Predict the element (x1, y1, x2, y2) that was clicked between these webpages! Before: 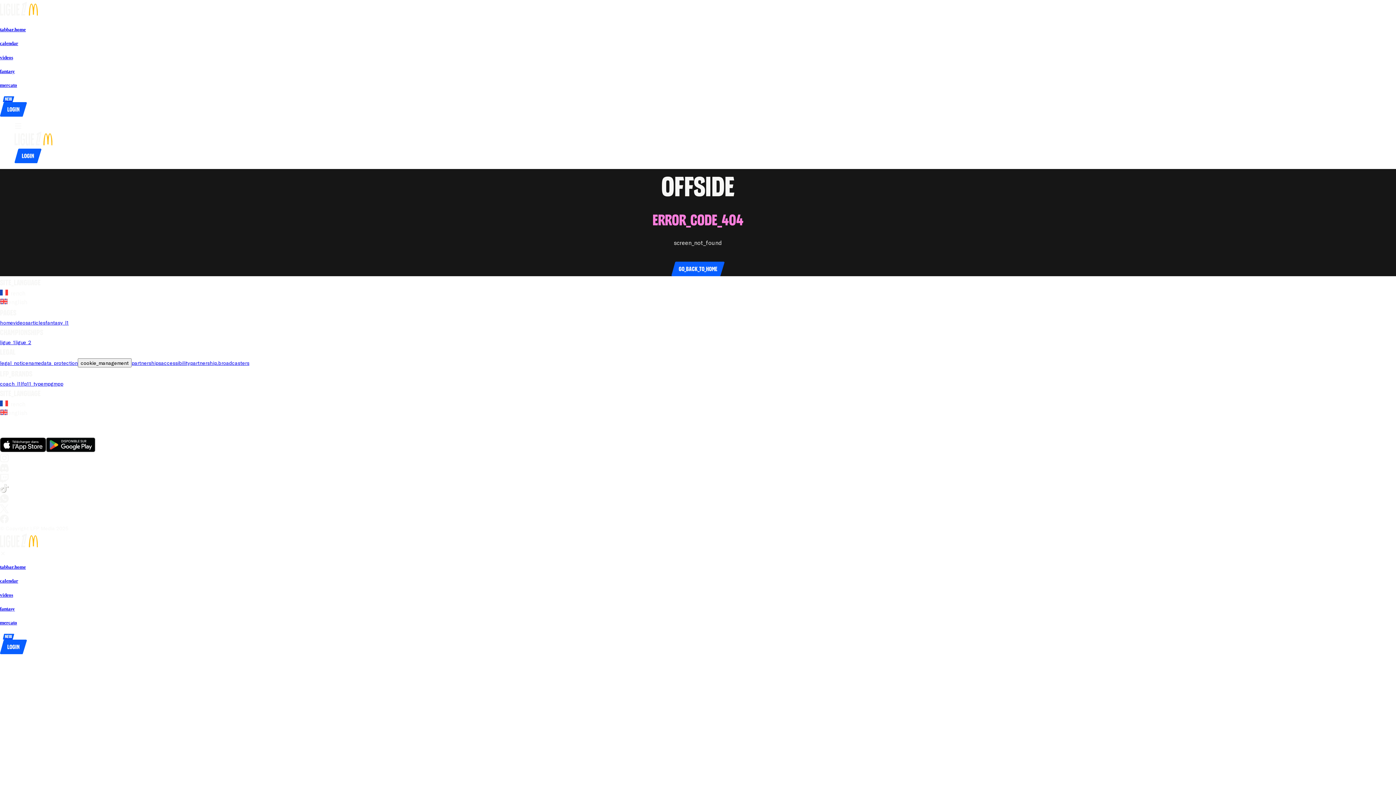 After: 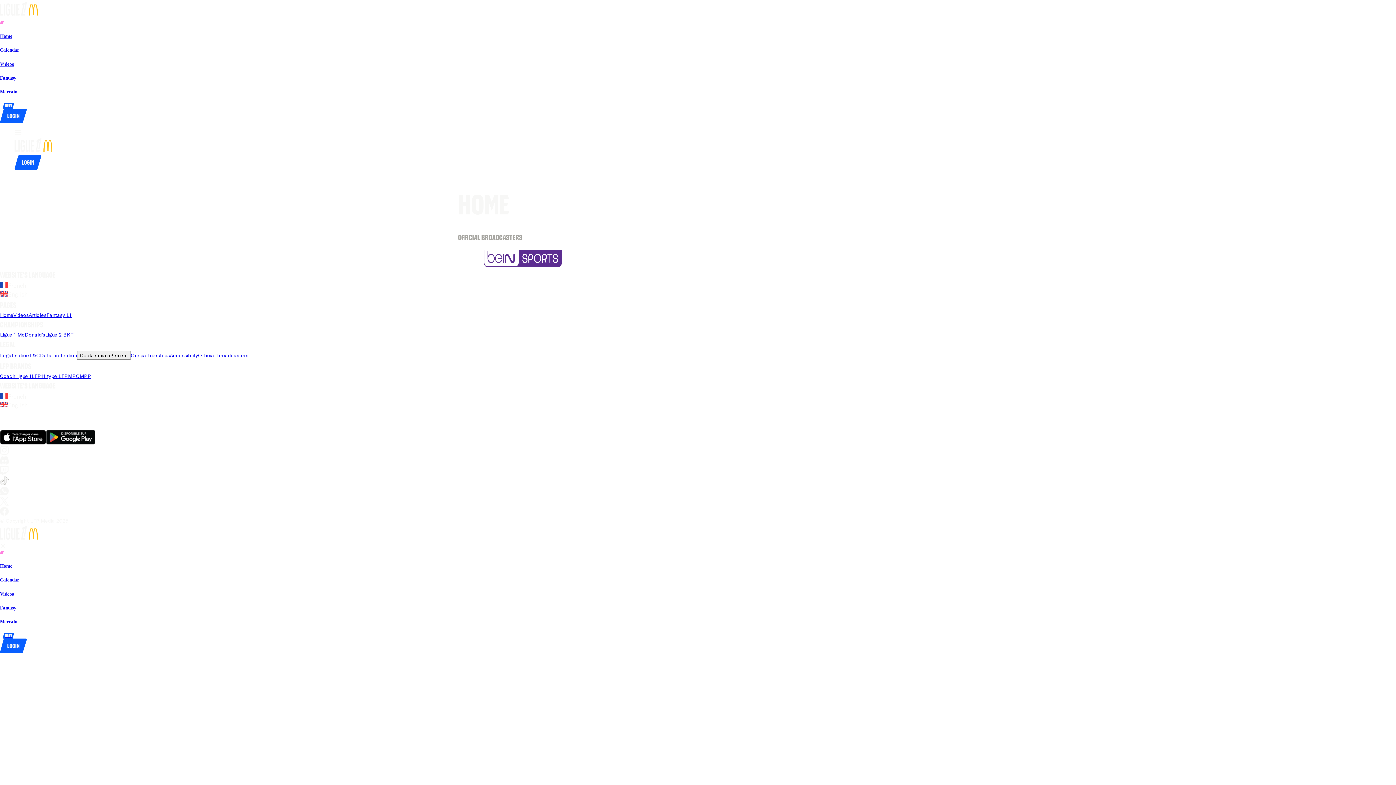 Action: bbox: (0, 319, 13, 325) label: home